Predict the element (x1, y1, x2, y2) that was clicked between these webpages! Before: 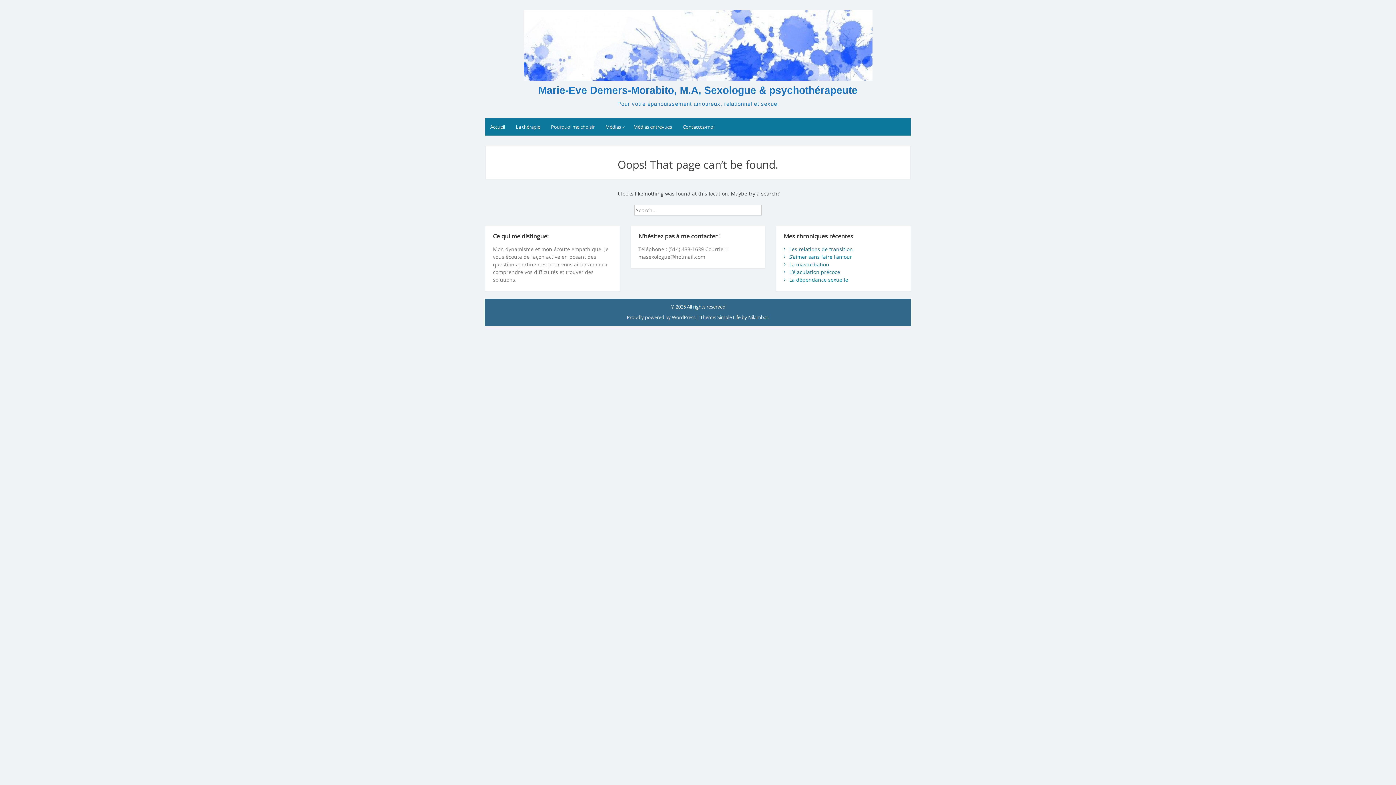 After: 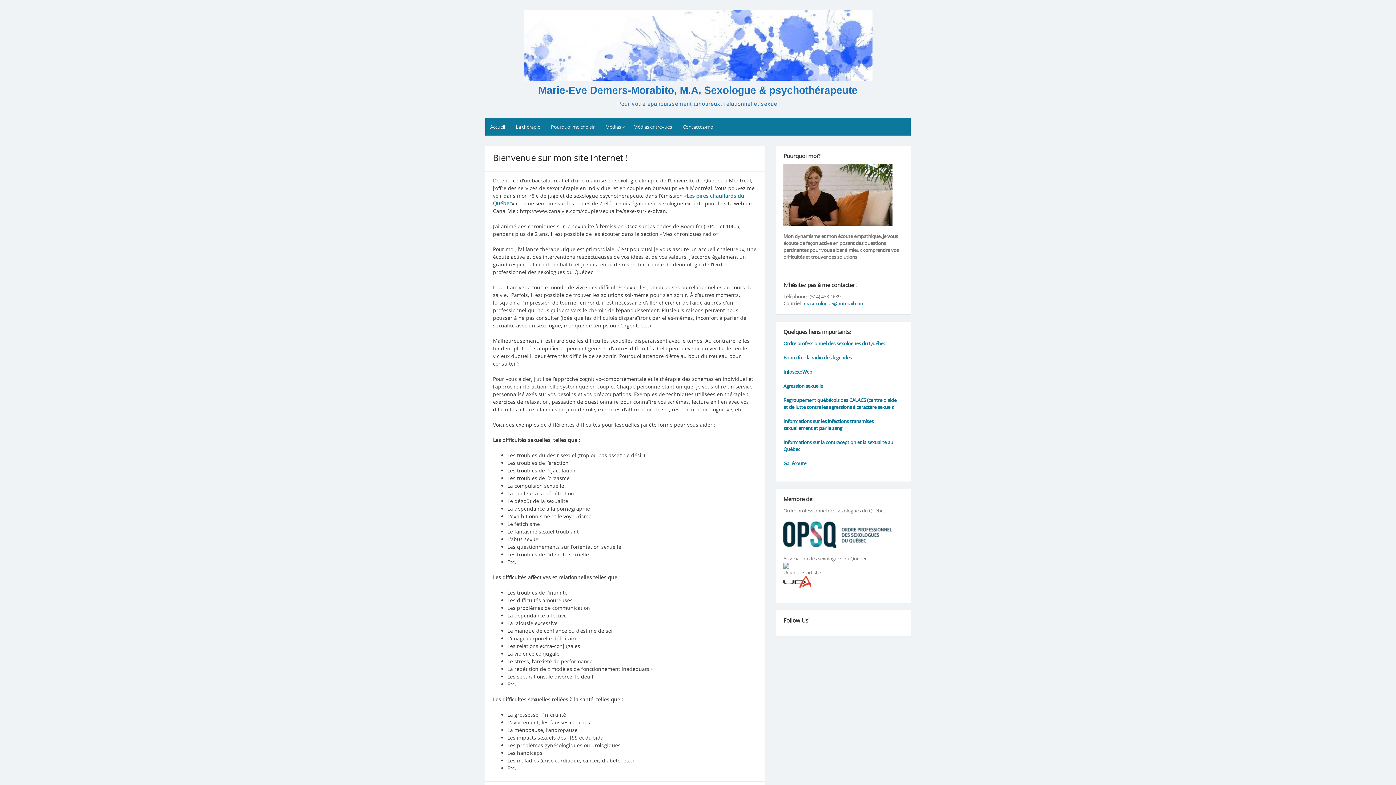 Action: label: Marie-Eve Demers-Morabito, M.A, Sexologue & psychothérapeute bbox: (538, 84, 857, 96)